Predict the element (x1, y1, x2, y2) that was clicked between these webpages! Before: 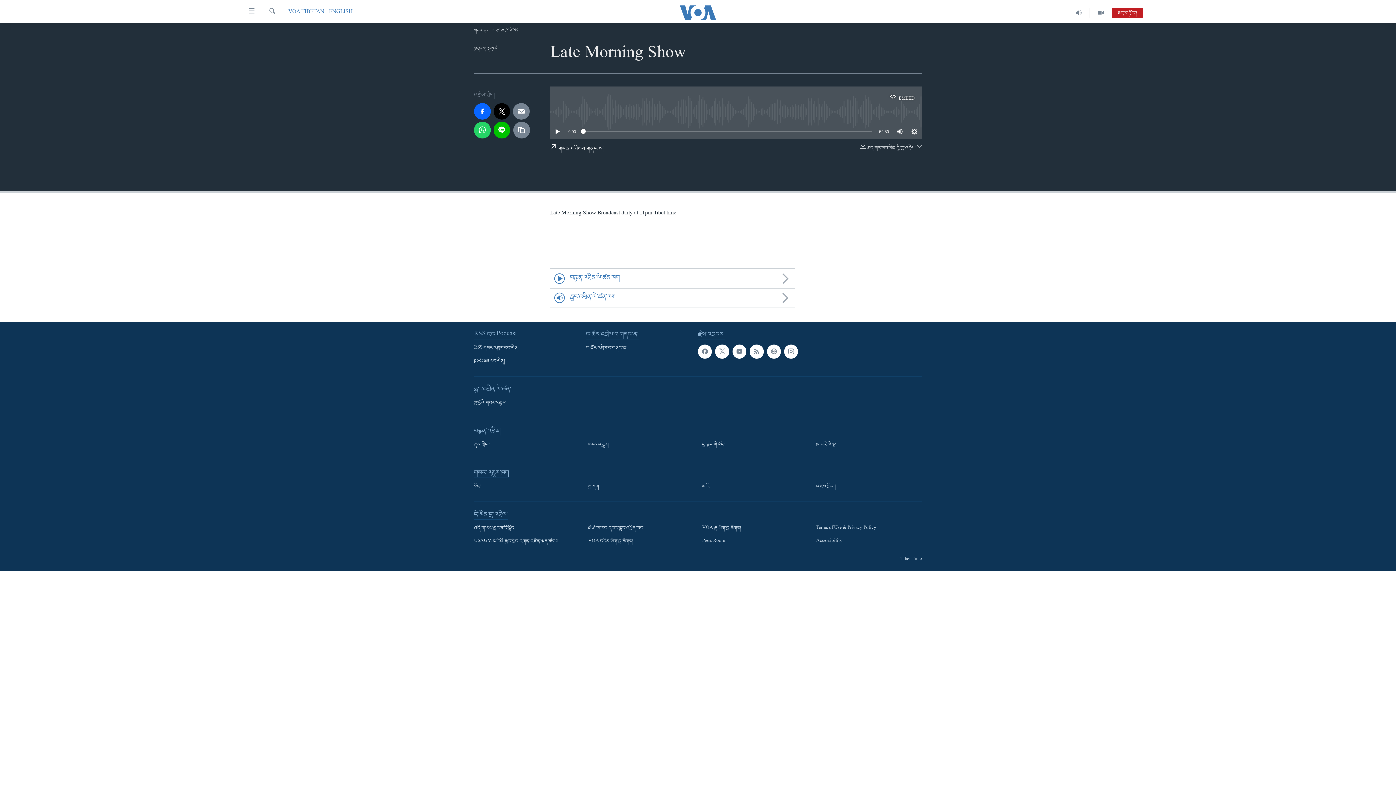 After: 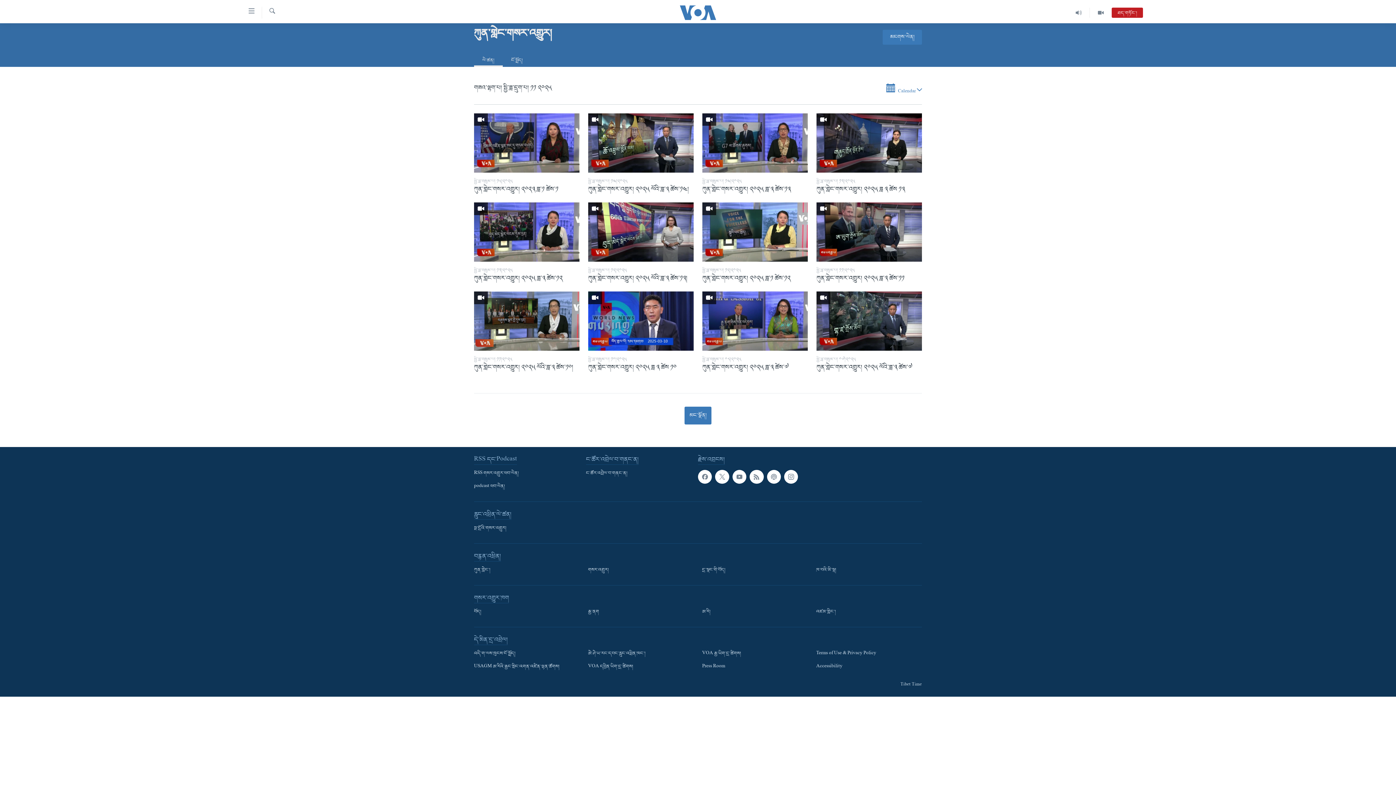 Action: label: གསར་འགྱུར། bbox: (588, 441, 689, 448)